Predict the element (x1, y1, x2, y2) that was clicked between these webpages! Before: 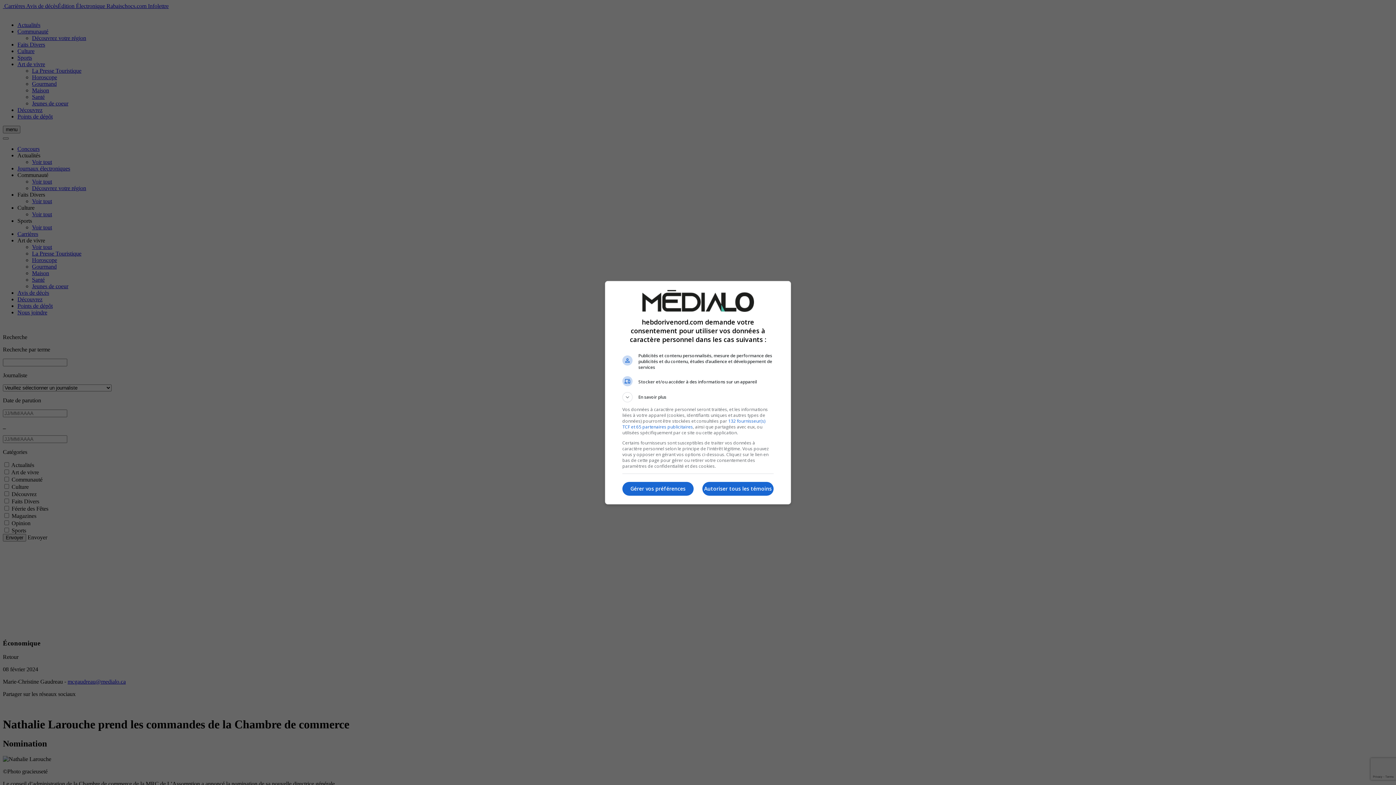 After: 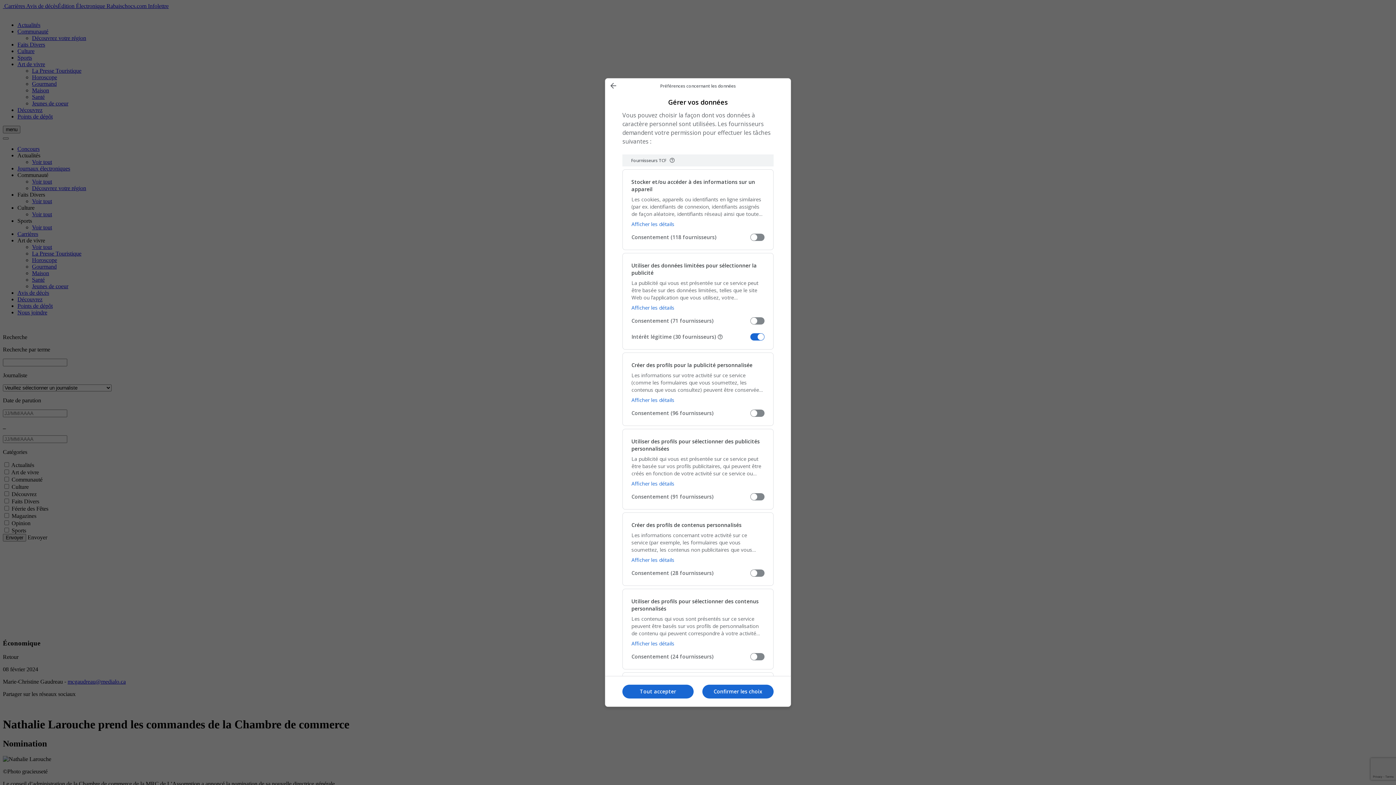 Action: label: Gérer vos préférences bbox: (622, 482, 693, 496)